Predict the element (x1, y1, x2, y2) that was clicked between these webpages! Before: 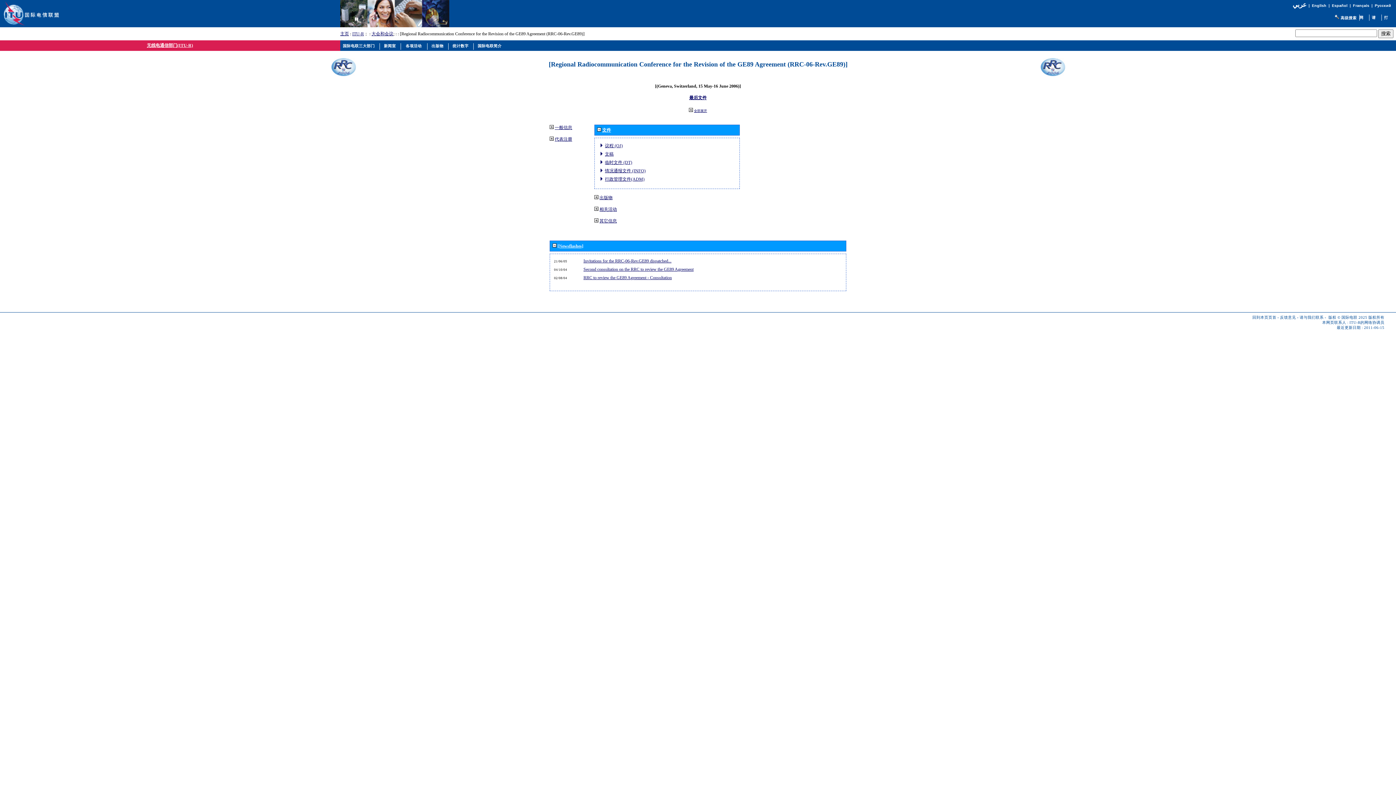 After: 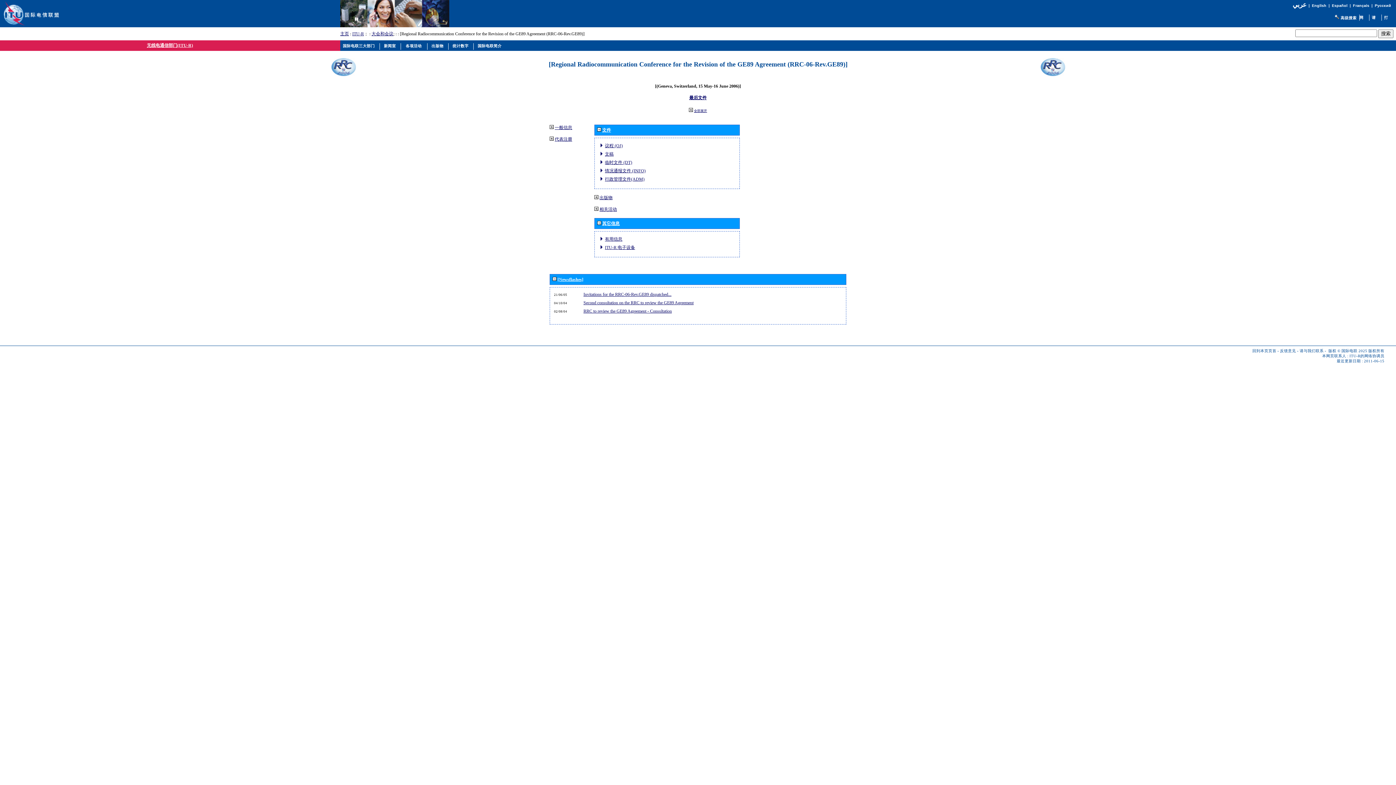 Action: bbox: (594, 218, 598, 223)